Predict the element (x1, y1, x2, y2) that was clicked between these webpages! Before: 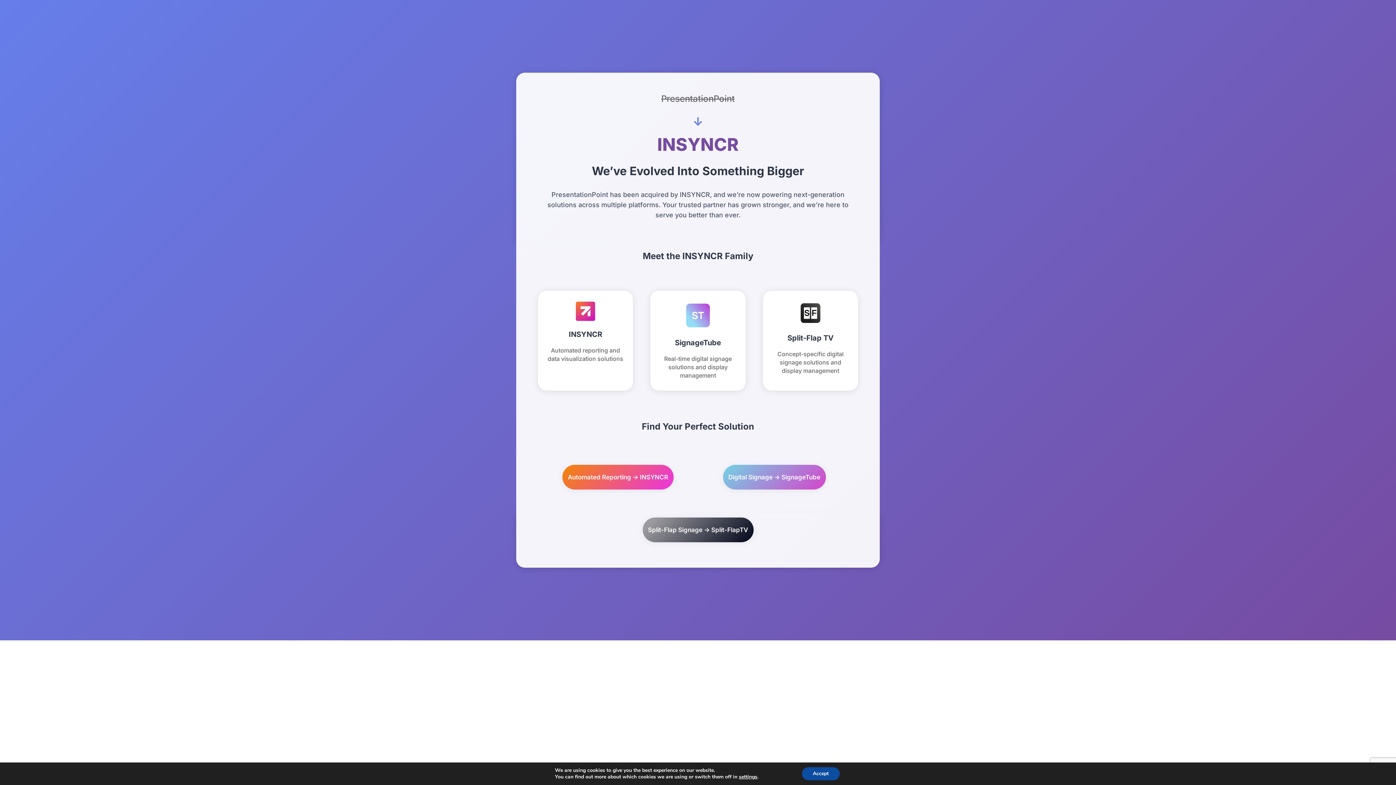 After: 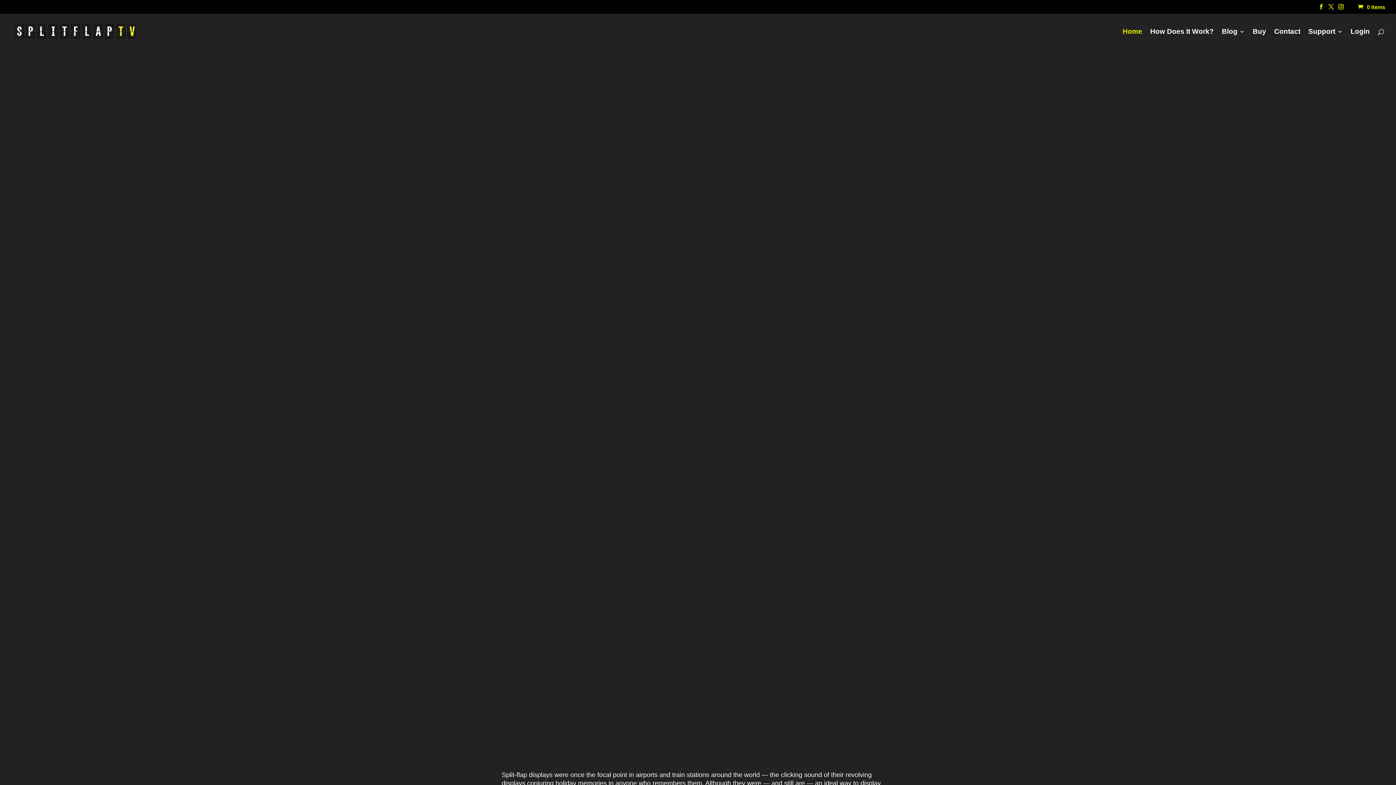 Action: bbox: (642, 517, 753, 542) label: Split-Flap Signage → Split-FlapTV